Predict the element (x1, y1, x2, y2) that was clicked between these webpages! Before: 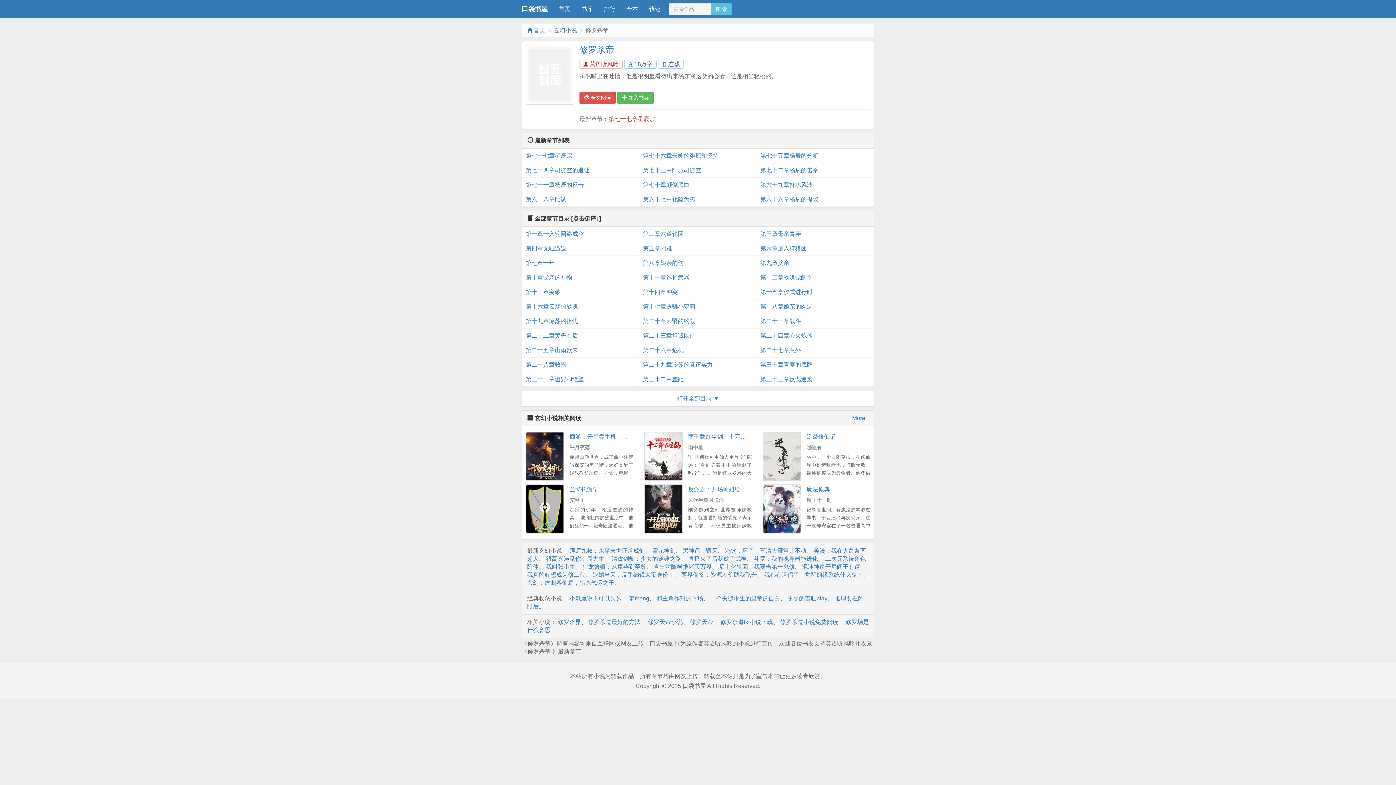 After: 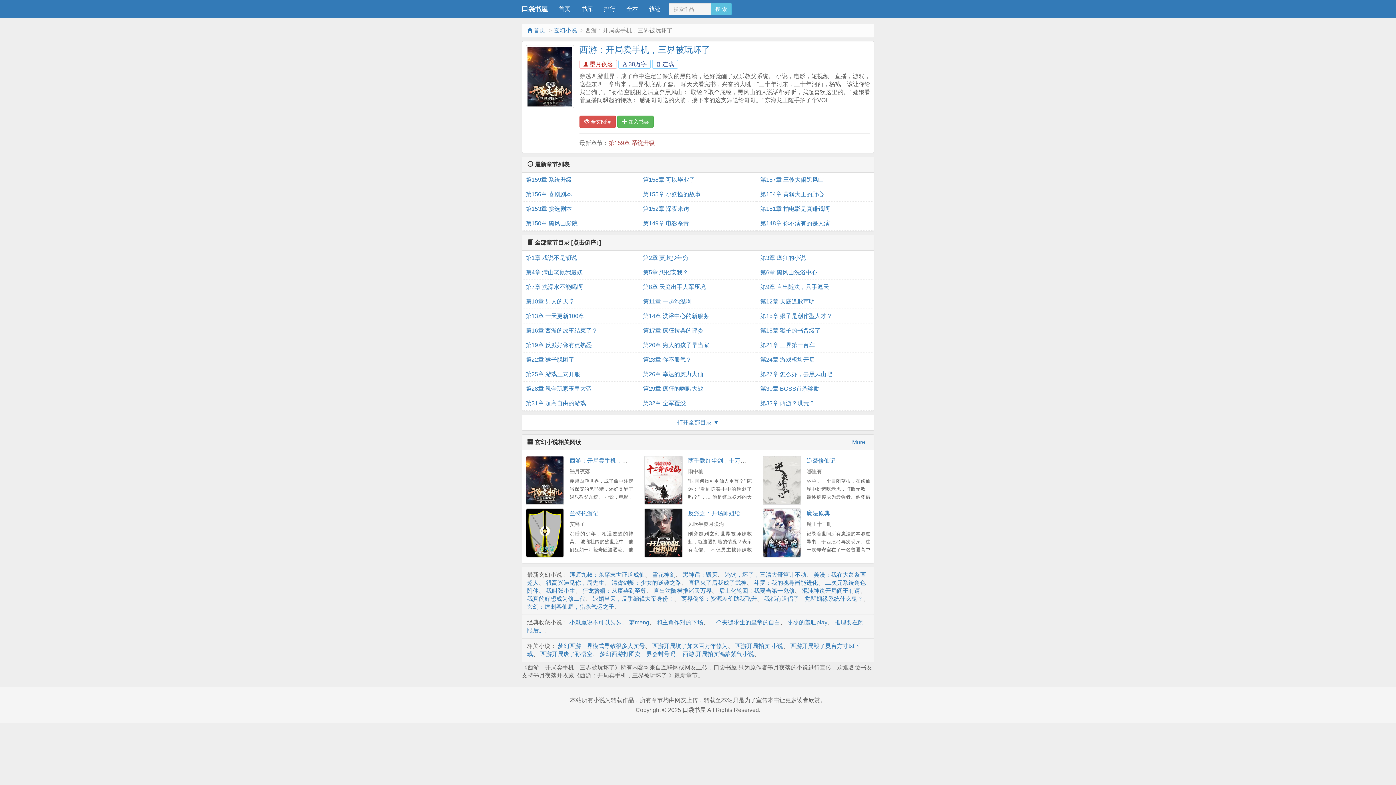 Action: bbox: (569, 433, 657, 440) label: 西游：开局卖手机，三界被玩坏了